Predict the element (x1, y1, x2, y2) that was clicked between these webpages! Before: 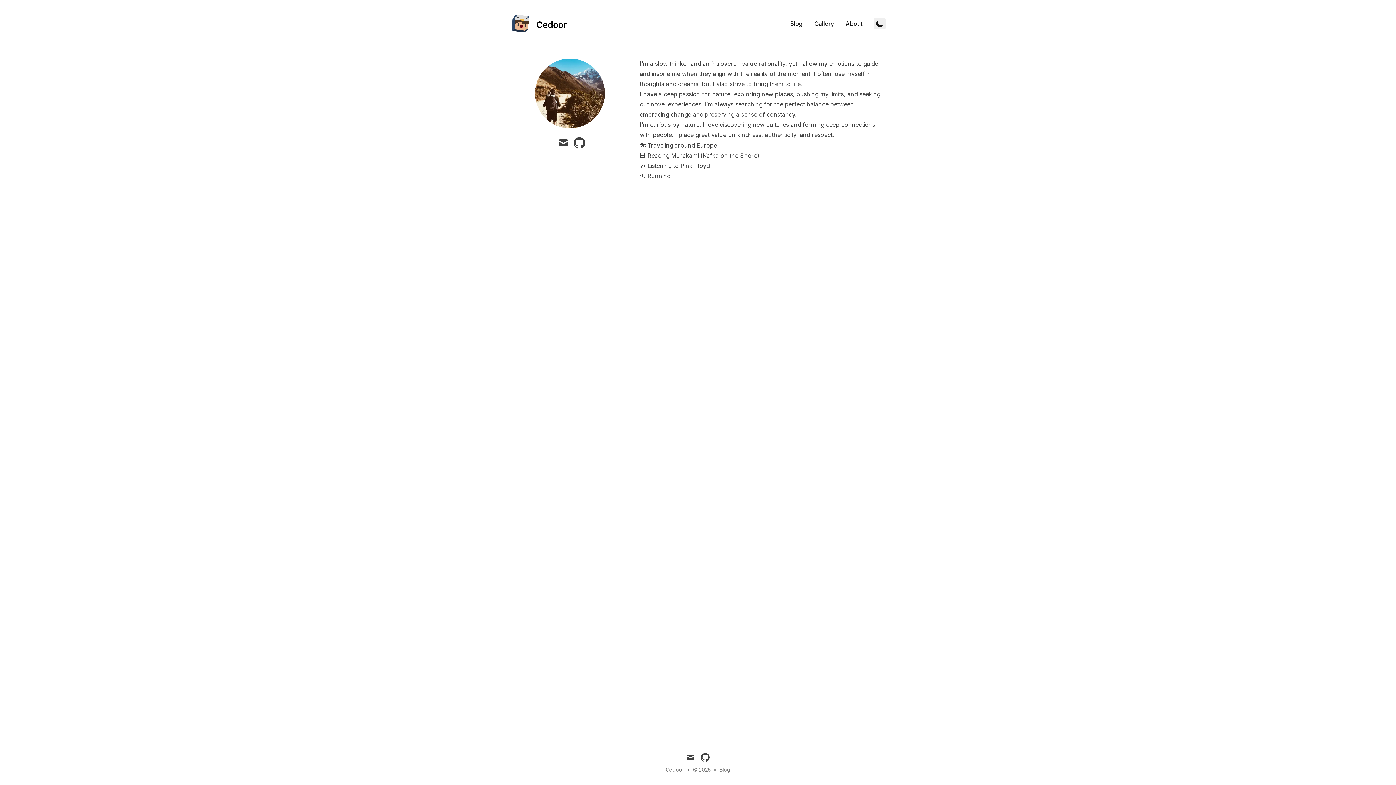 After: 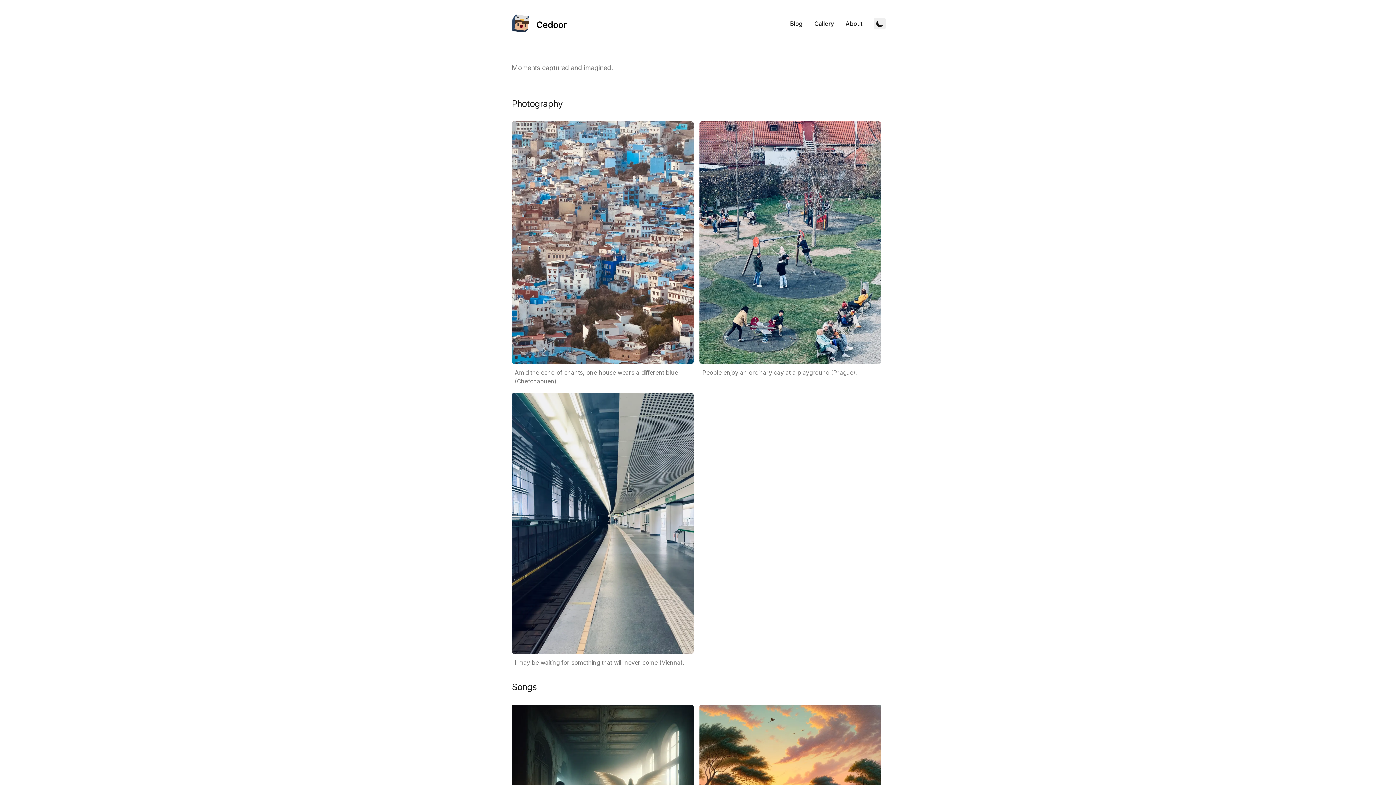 Action: bbox: (808, 14, 840, 32) label: Gallery